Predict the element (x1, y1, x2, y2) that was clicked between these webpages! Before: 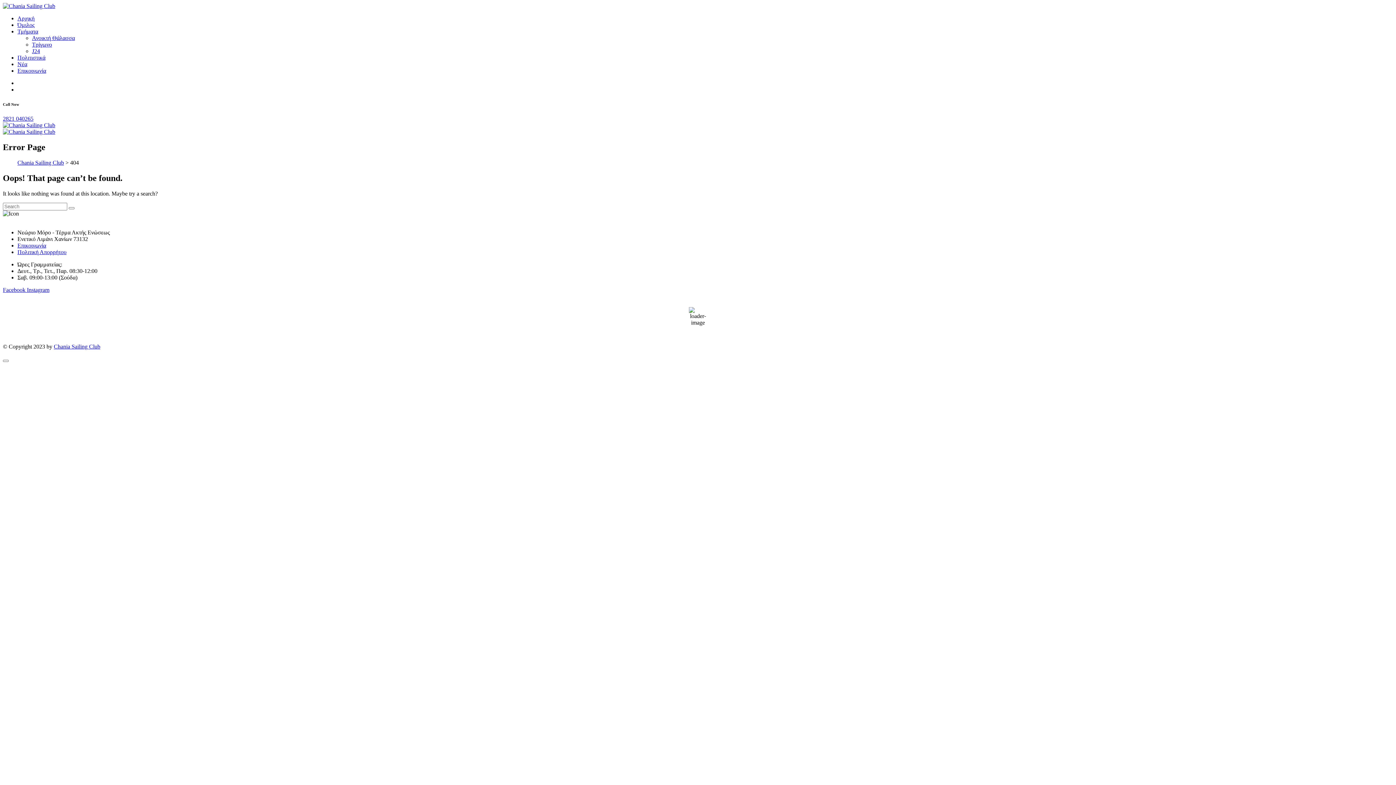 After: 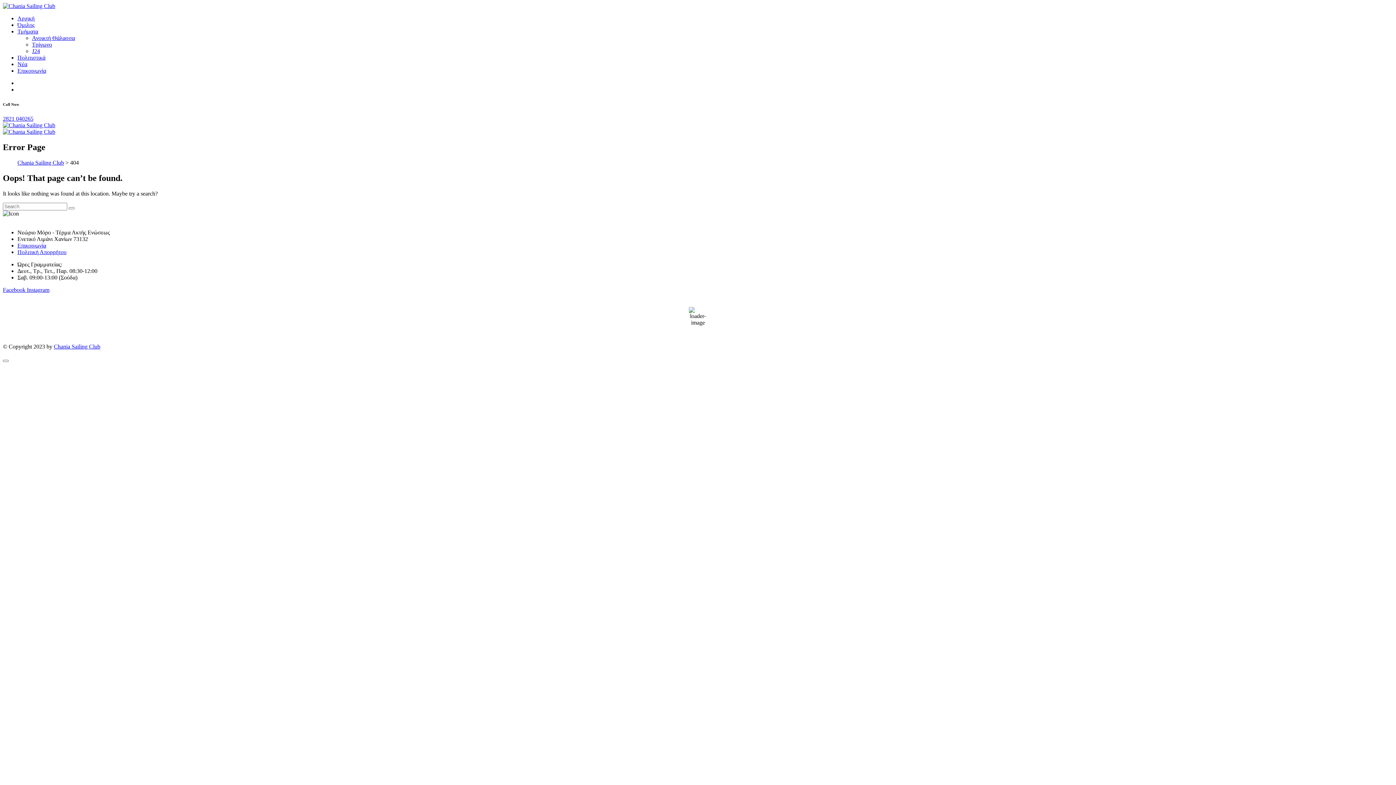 Action: label: Πολιτική Απορρήτου bbox: (17, 528, 66, 534)